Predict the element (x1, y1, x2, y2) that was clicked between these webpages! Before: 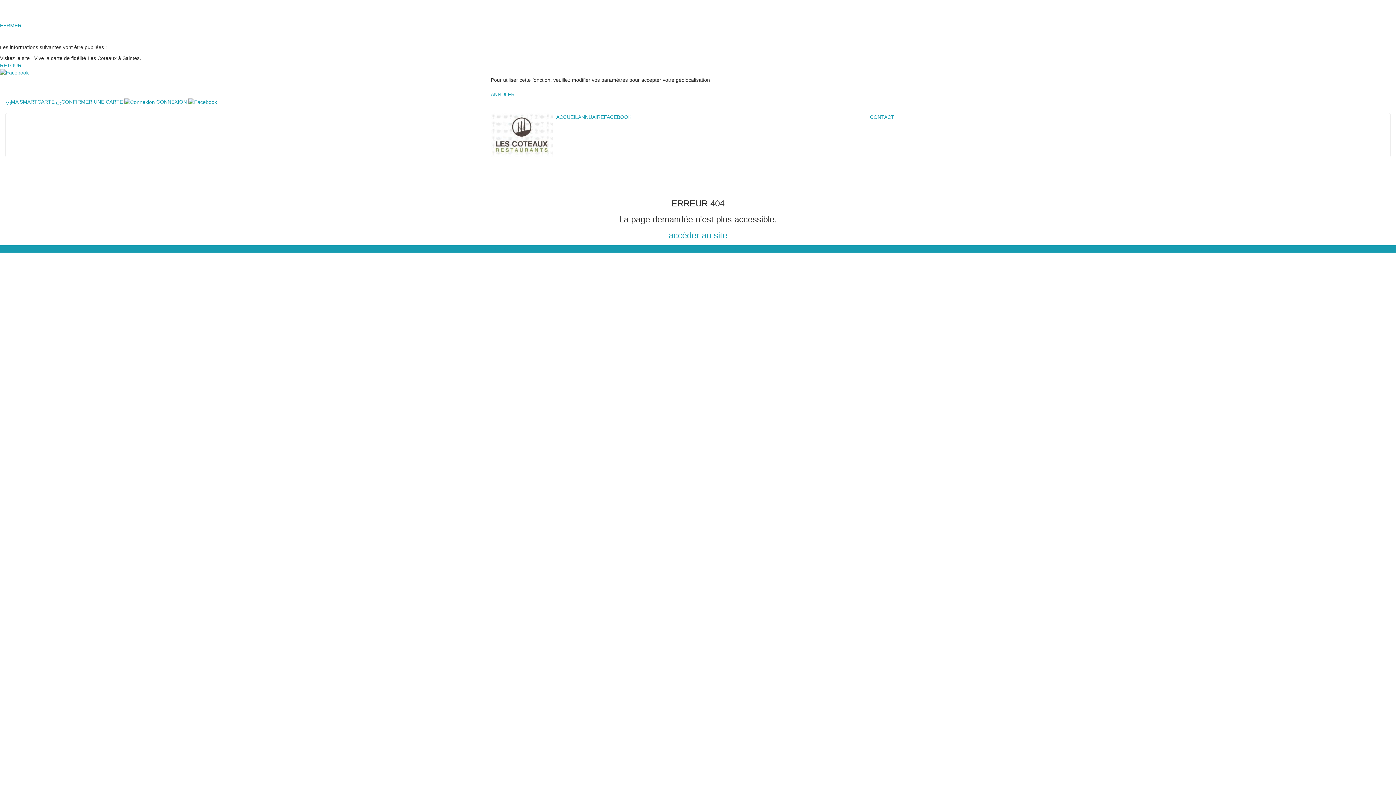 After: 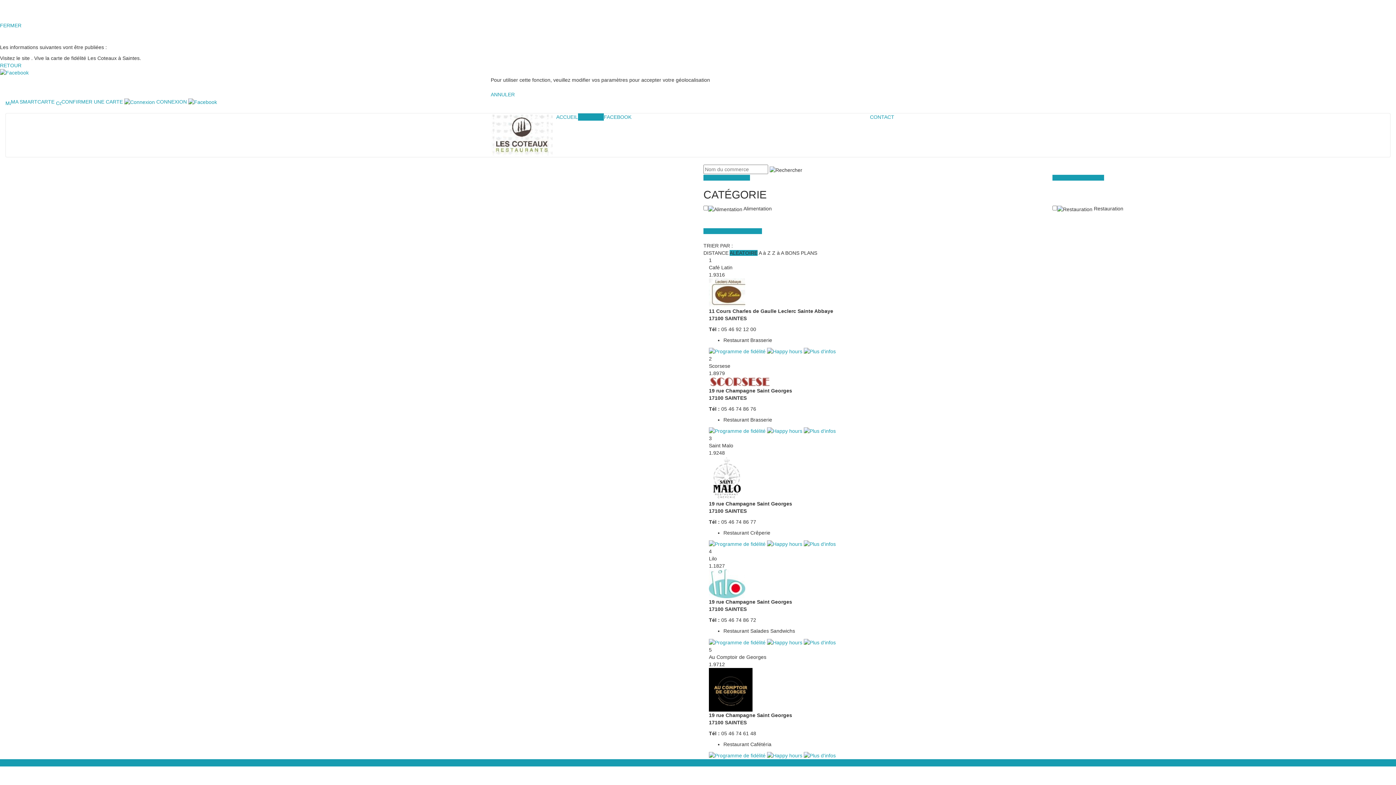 Action: bbox: (490, 132, 552, 137)